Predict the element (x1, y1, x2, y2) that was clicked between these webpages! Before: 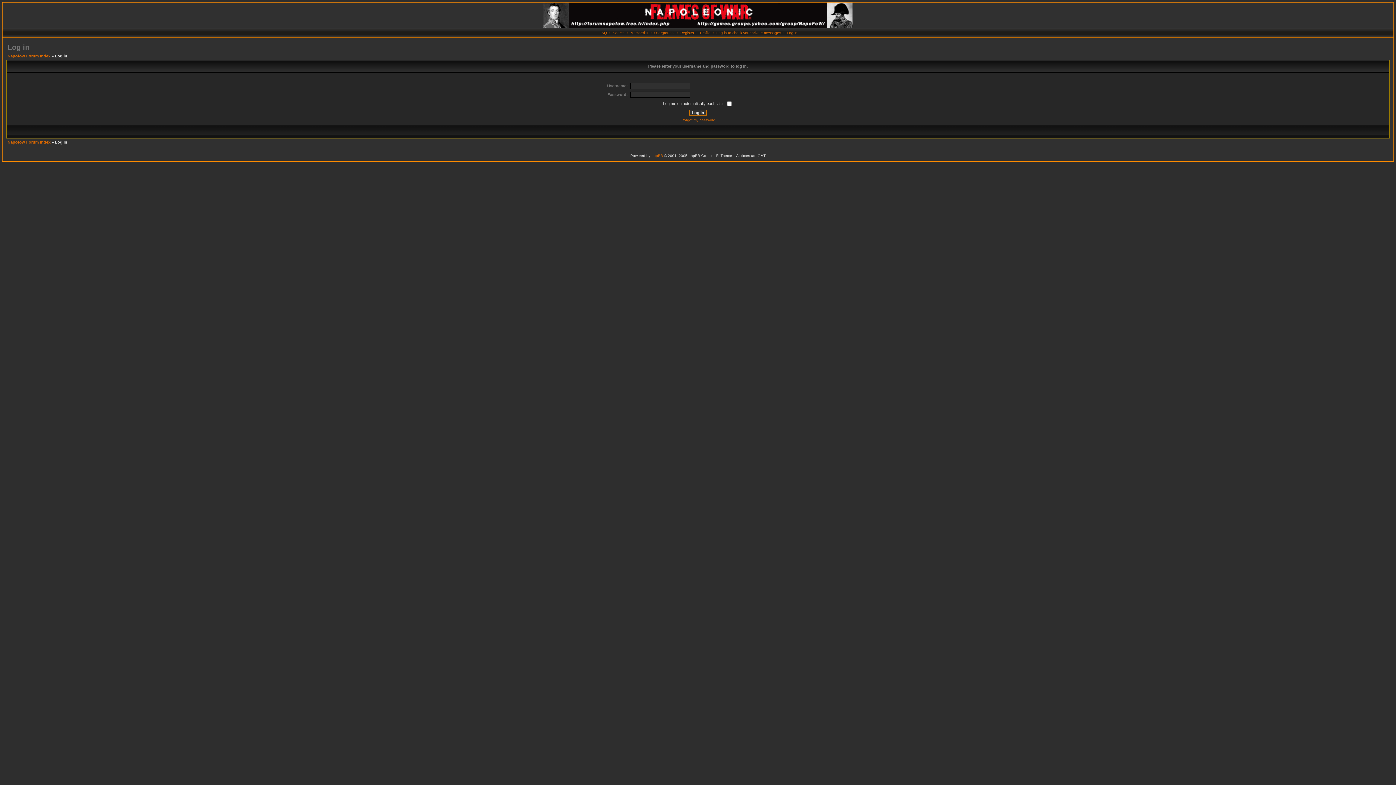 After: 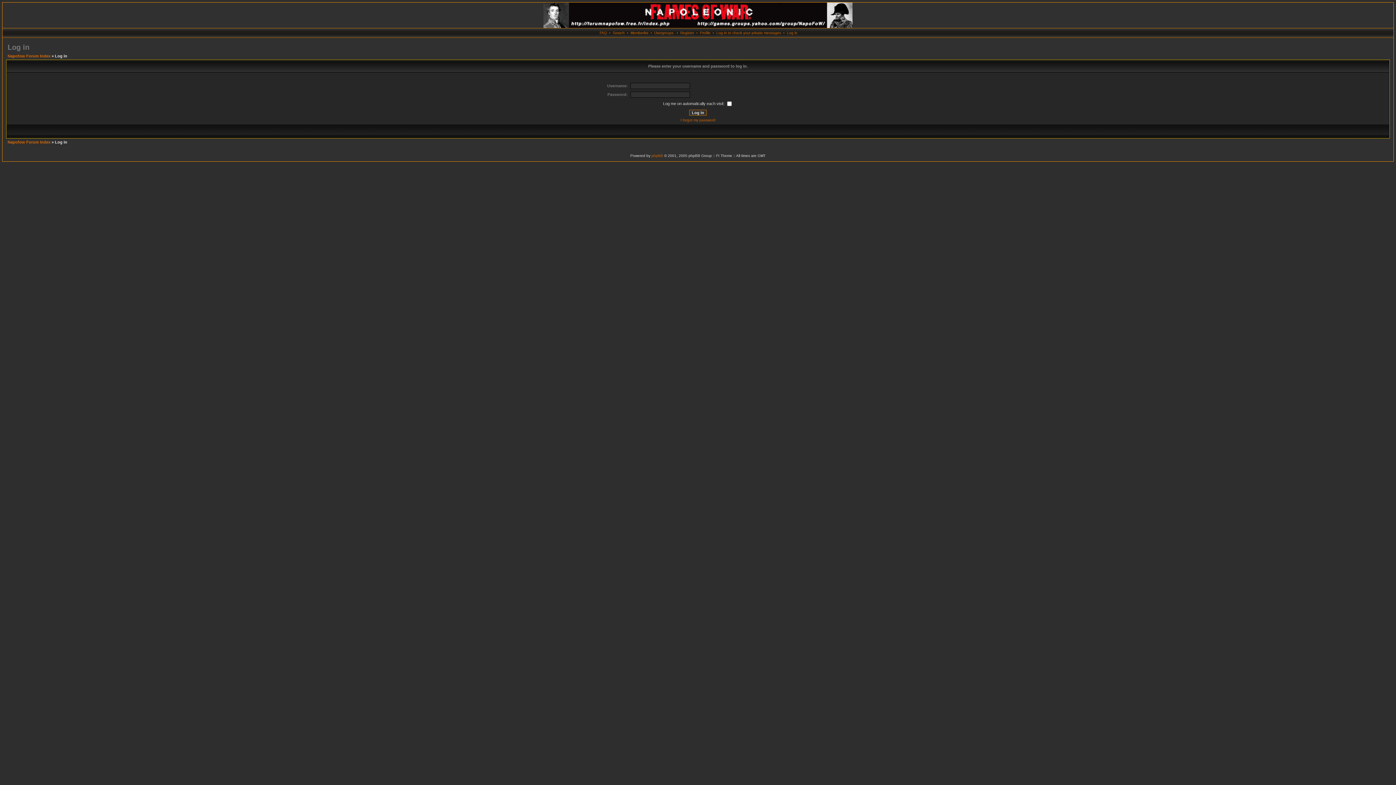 Action: label: Log in bbox: (787, 30, 797, 34)